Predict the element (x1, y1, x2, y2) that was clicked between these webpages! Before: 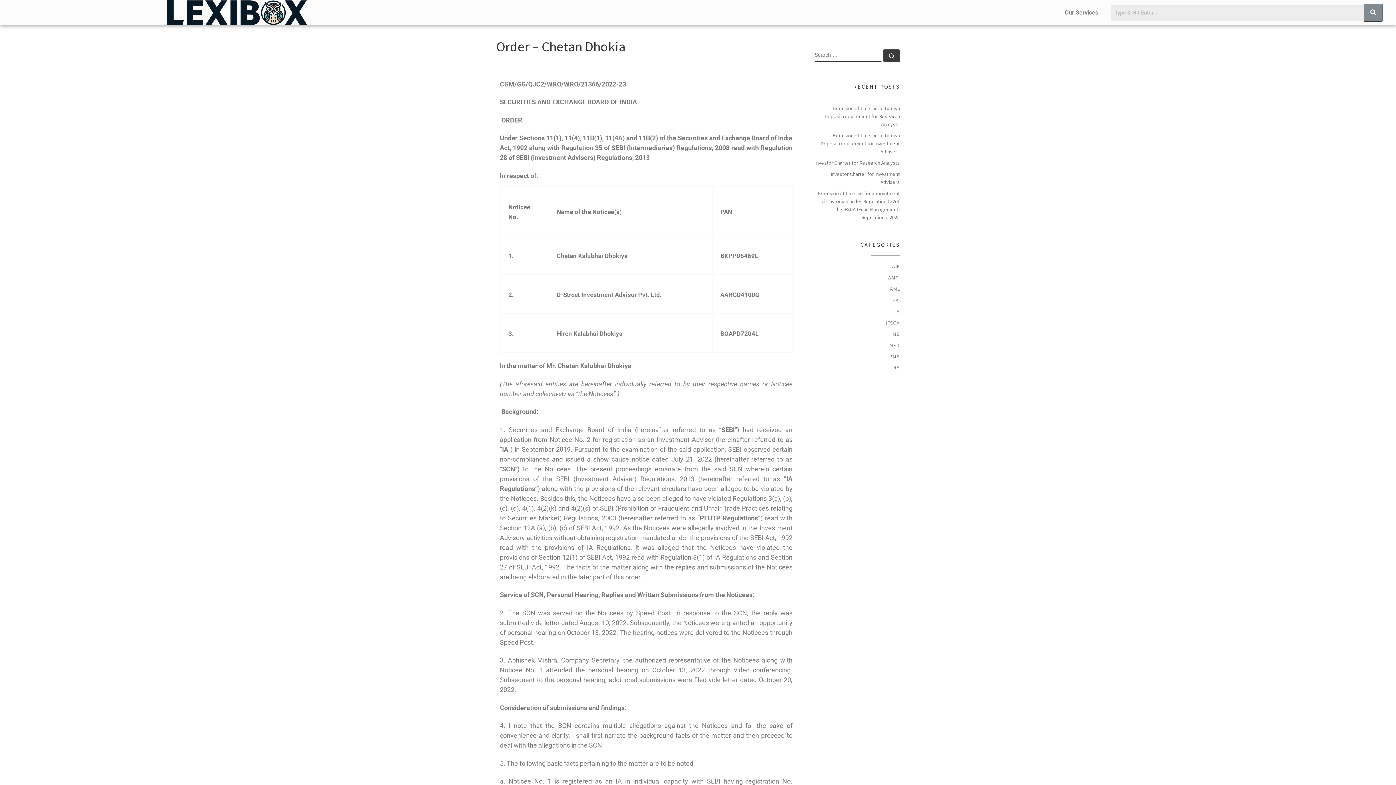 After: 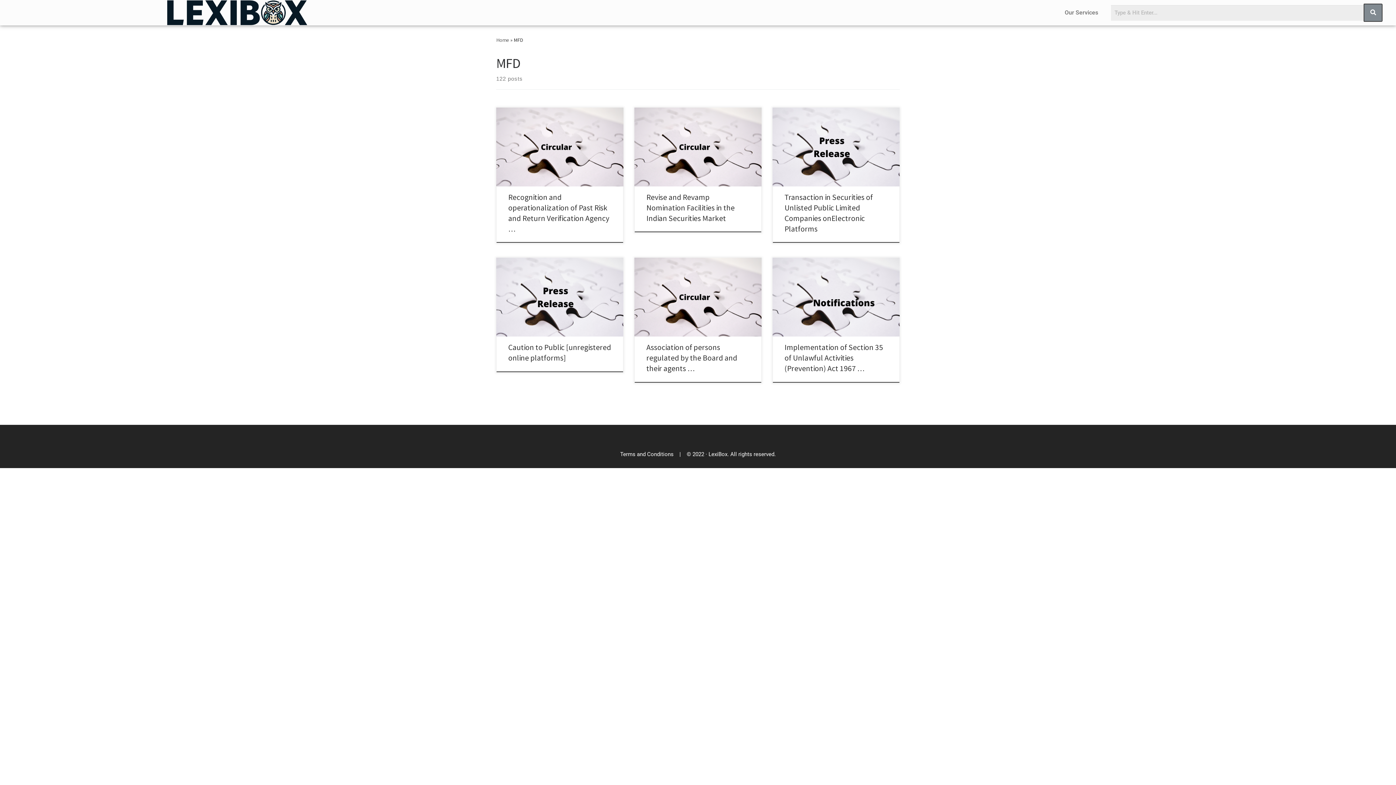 Action: bbox: (889, 341, 900, 349) label: MFD